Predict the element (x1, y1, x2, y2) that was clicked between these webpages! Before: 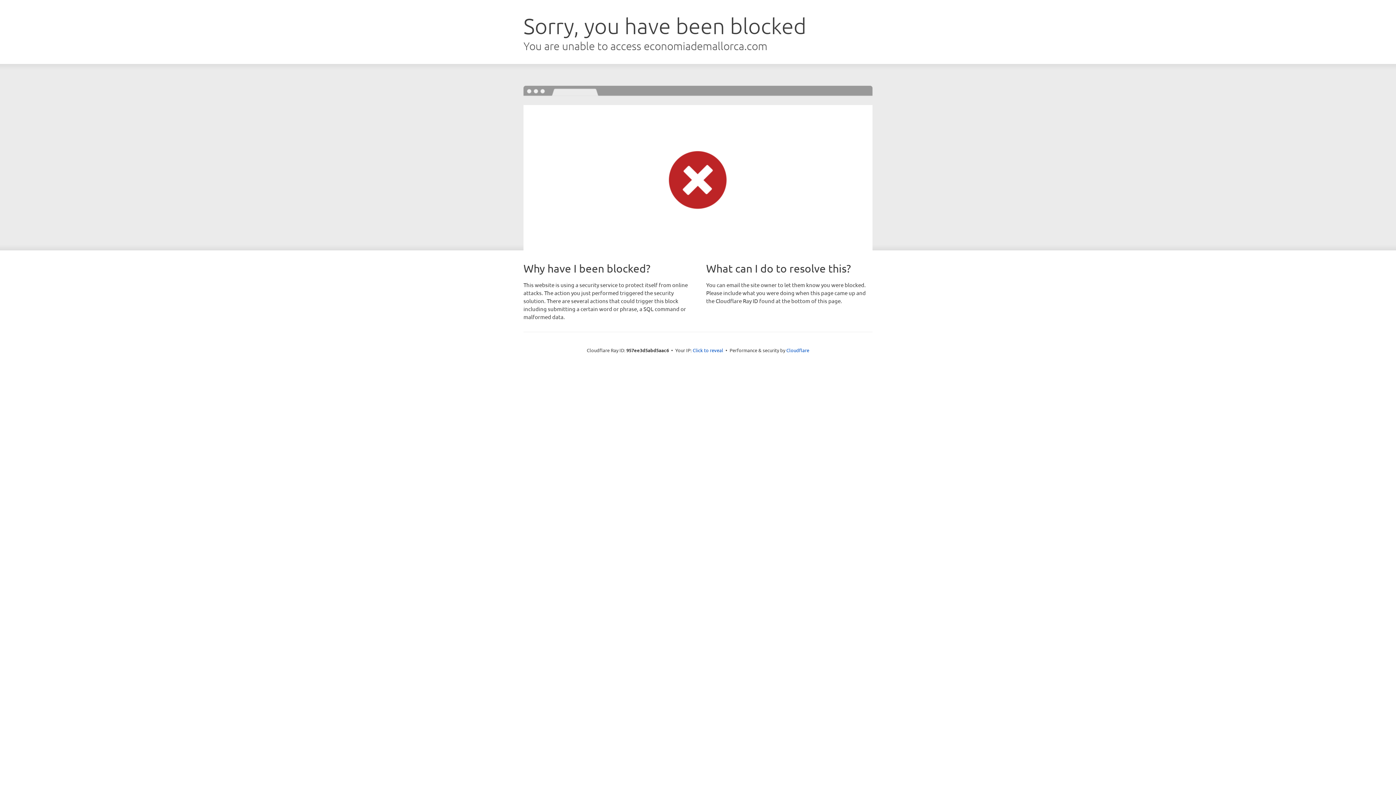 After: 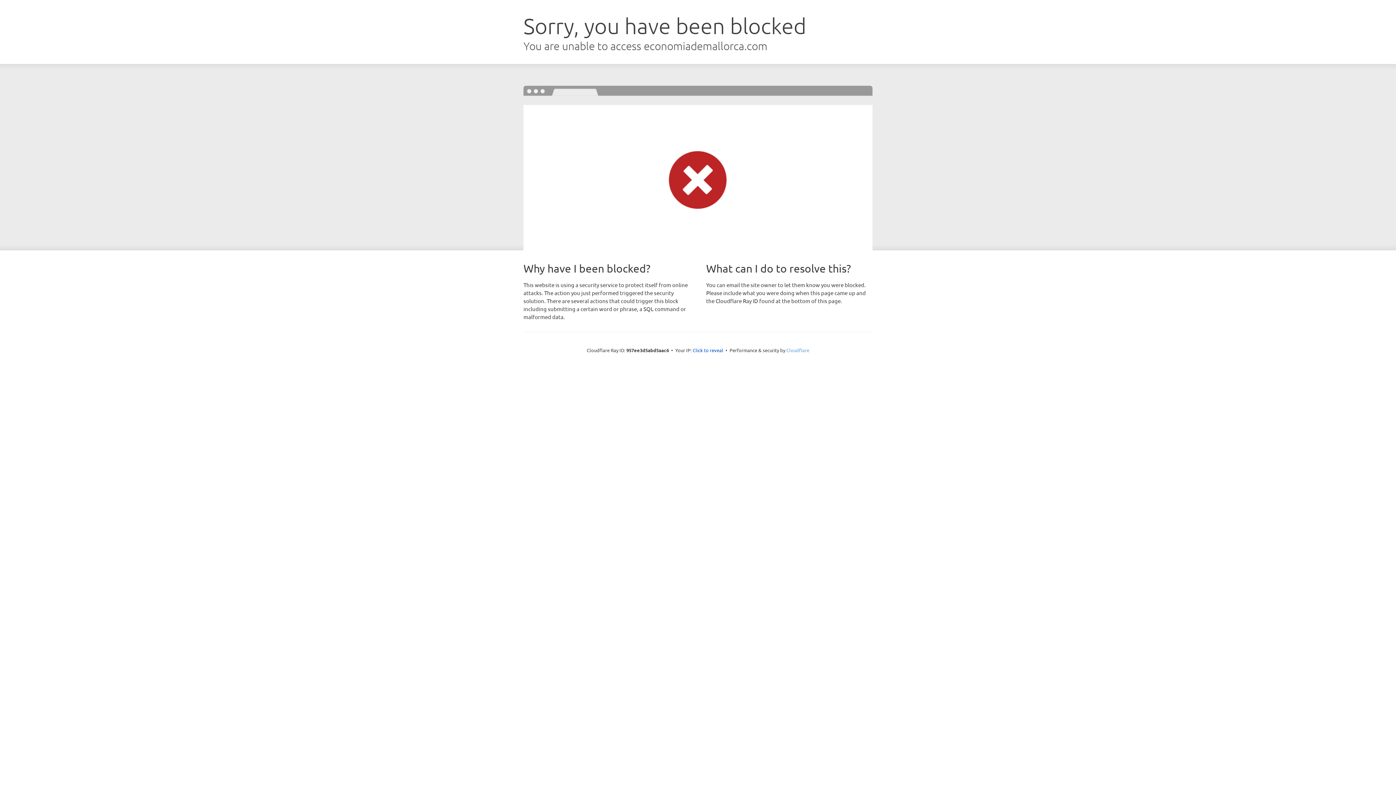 Action: label: Cloudflare bbox: (786, 347, 809, 353)